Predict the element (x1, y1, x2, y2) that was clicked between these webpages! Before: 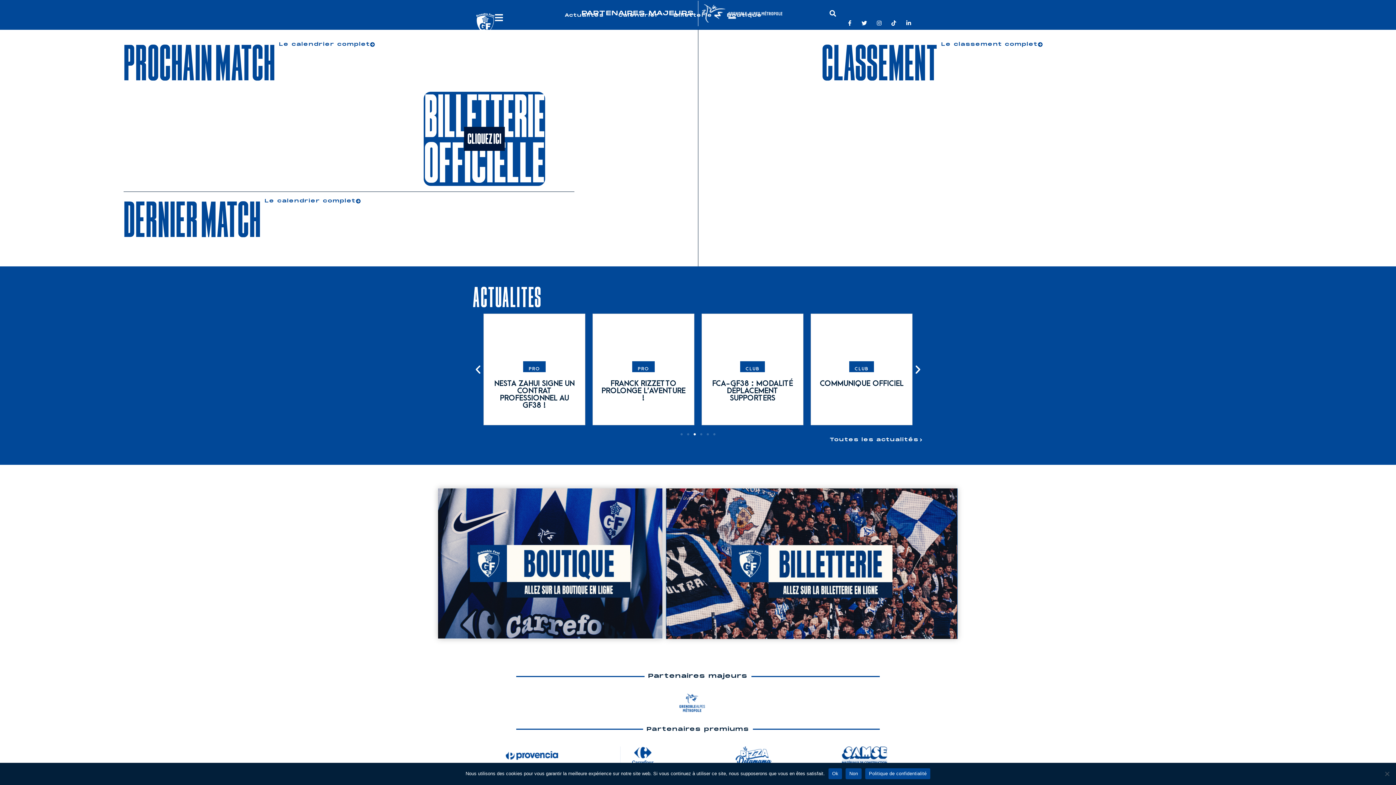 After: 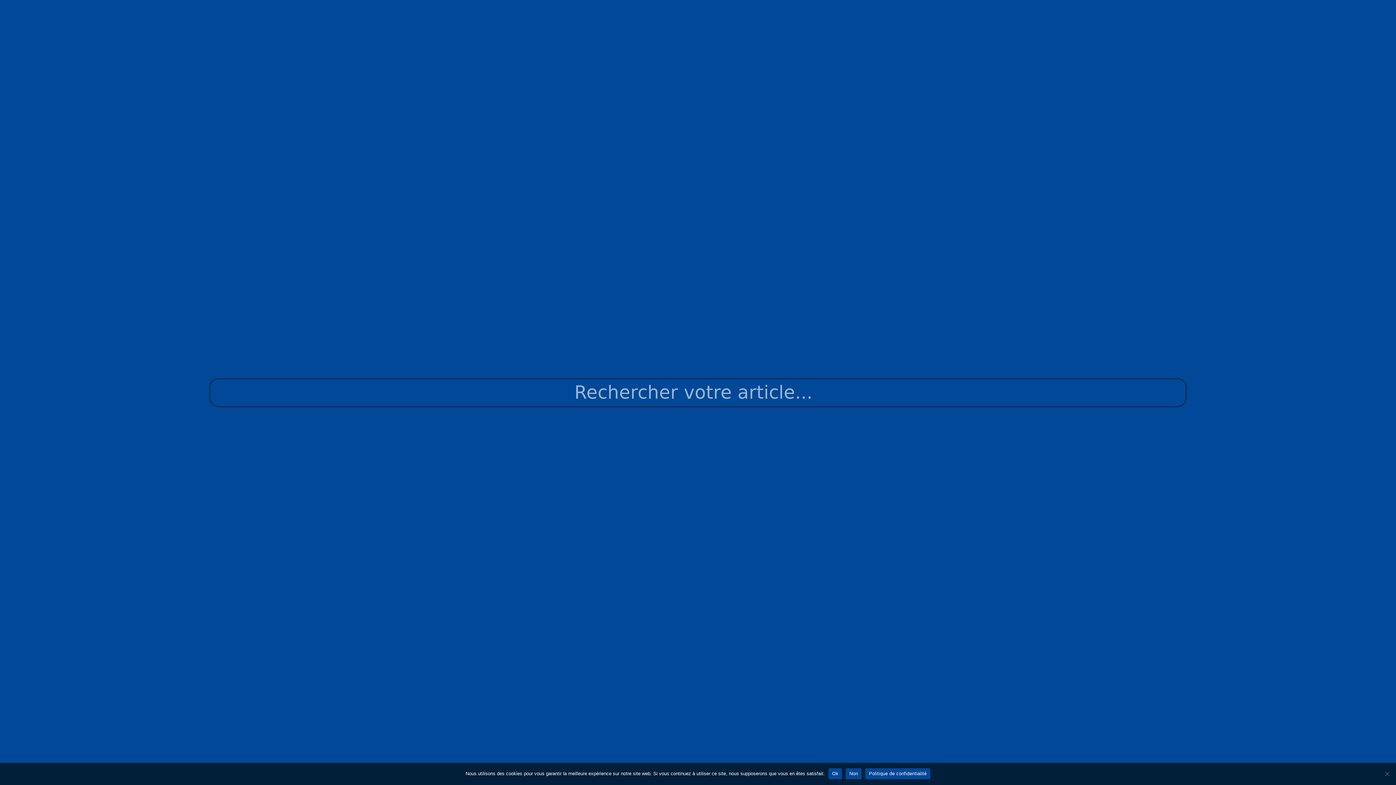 Action: label: Rechercher  bbox: (826, 7, 838, 19)